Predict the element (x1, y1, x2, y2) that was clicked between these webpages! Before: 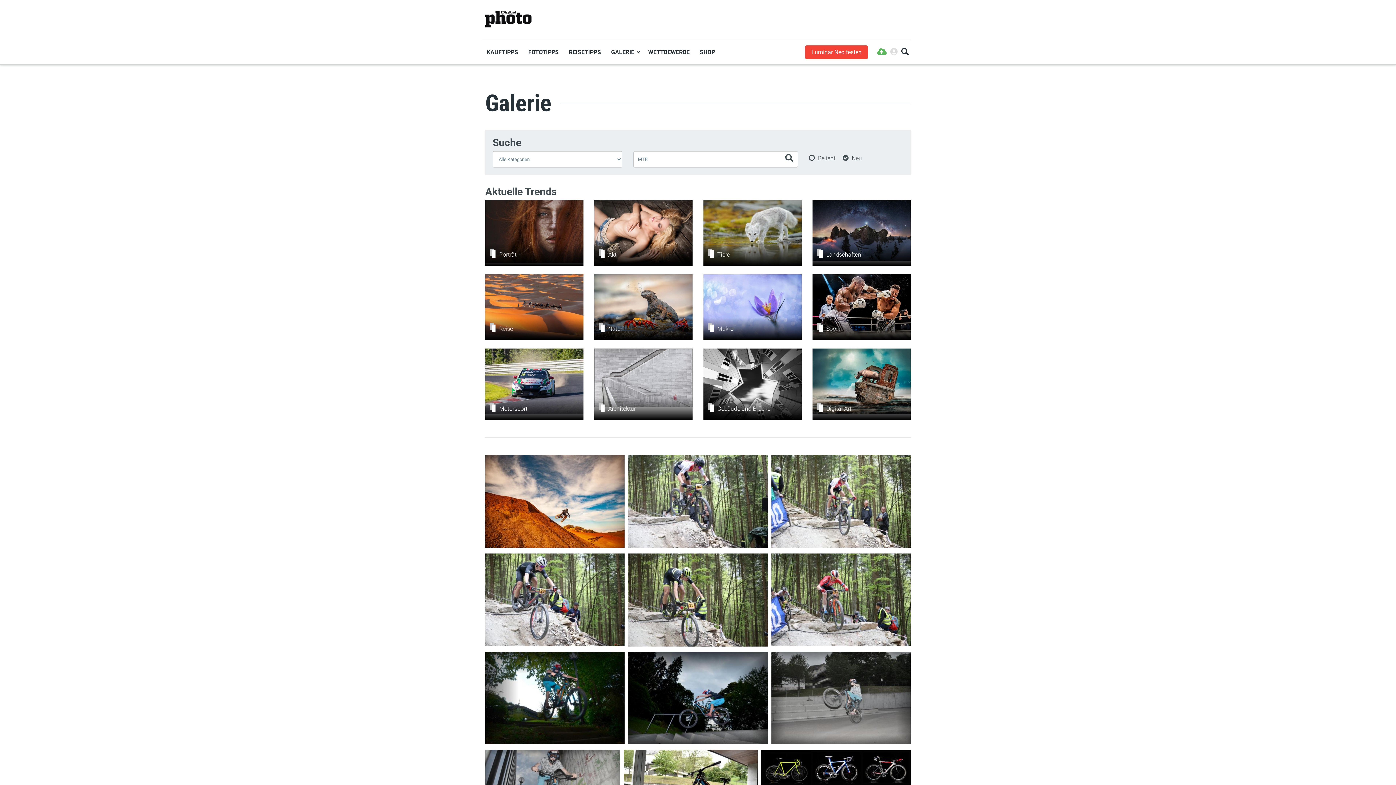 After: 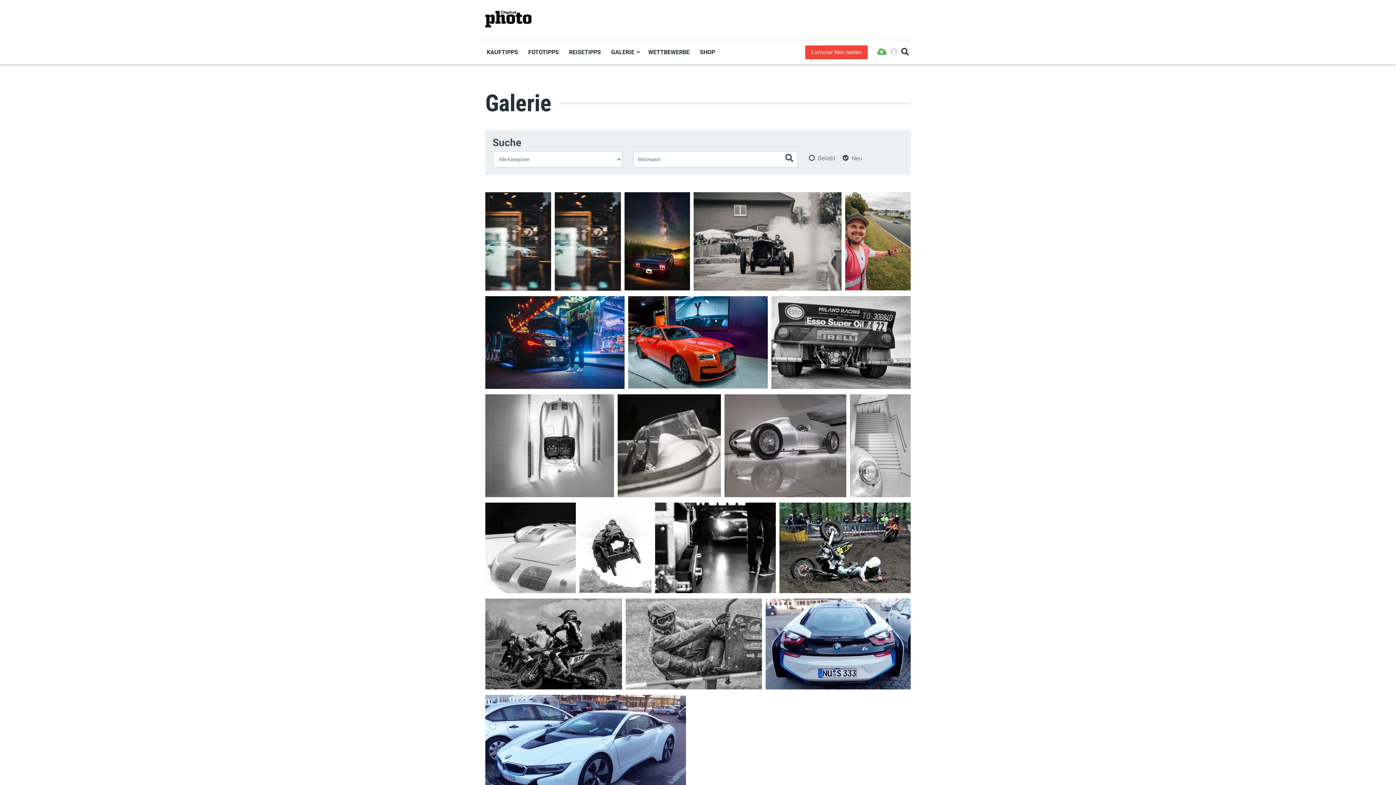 Action: bbox: (485, 348, 583, 414) label: Motorsport